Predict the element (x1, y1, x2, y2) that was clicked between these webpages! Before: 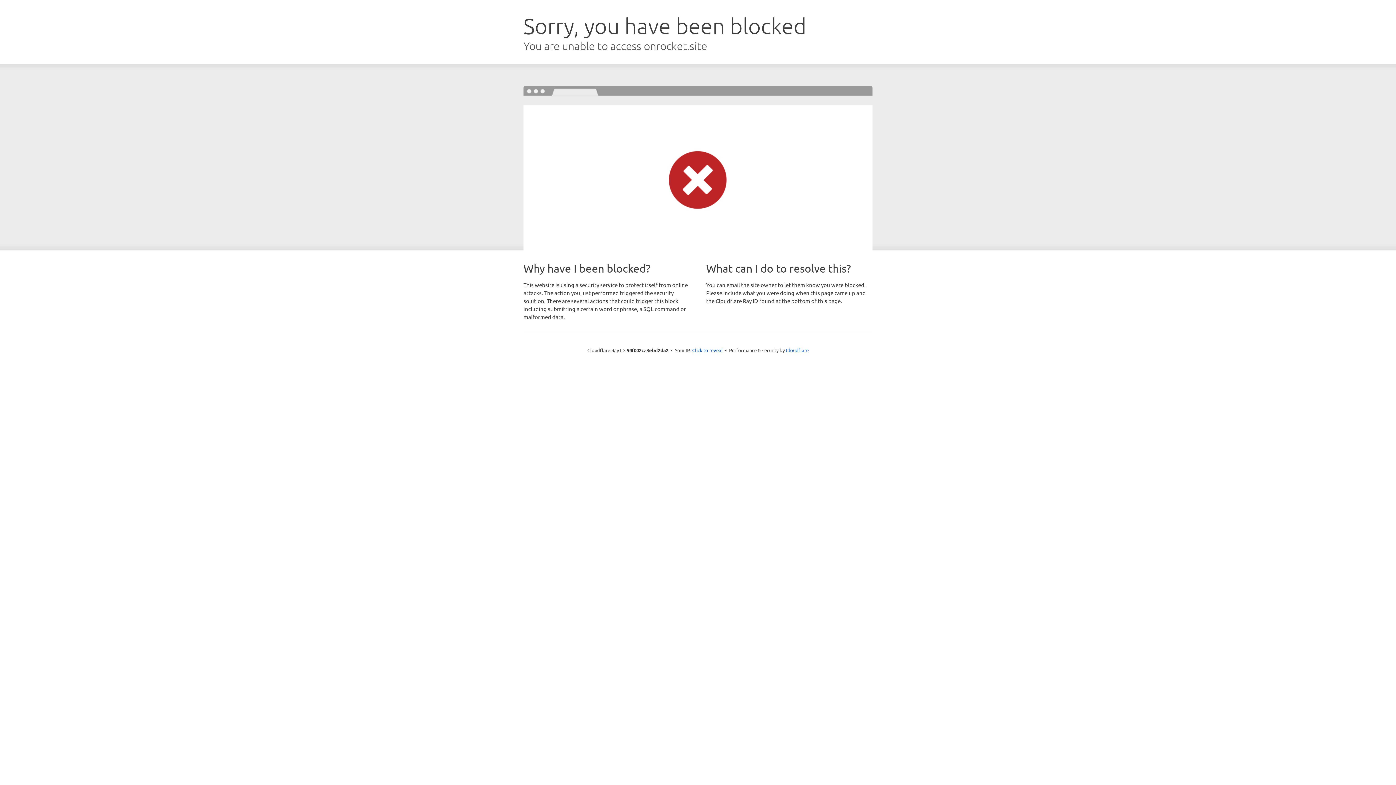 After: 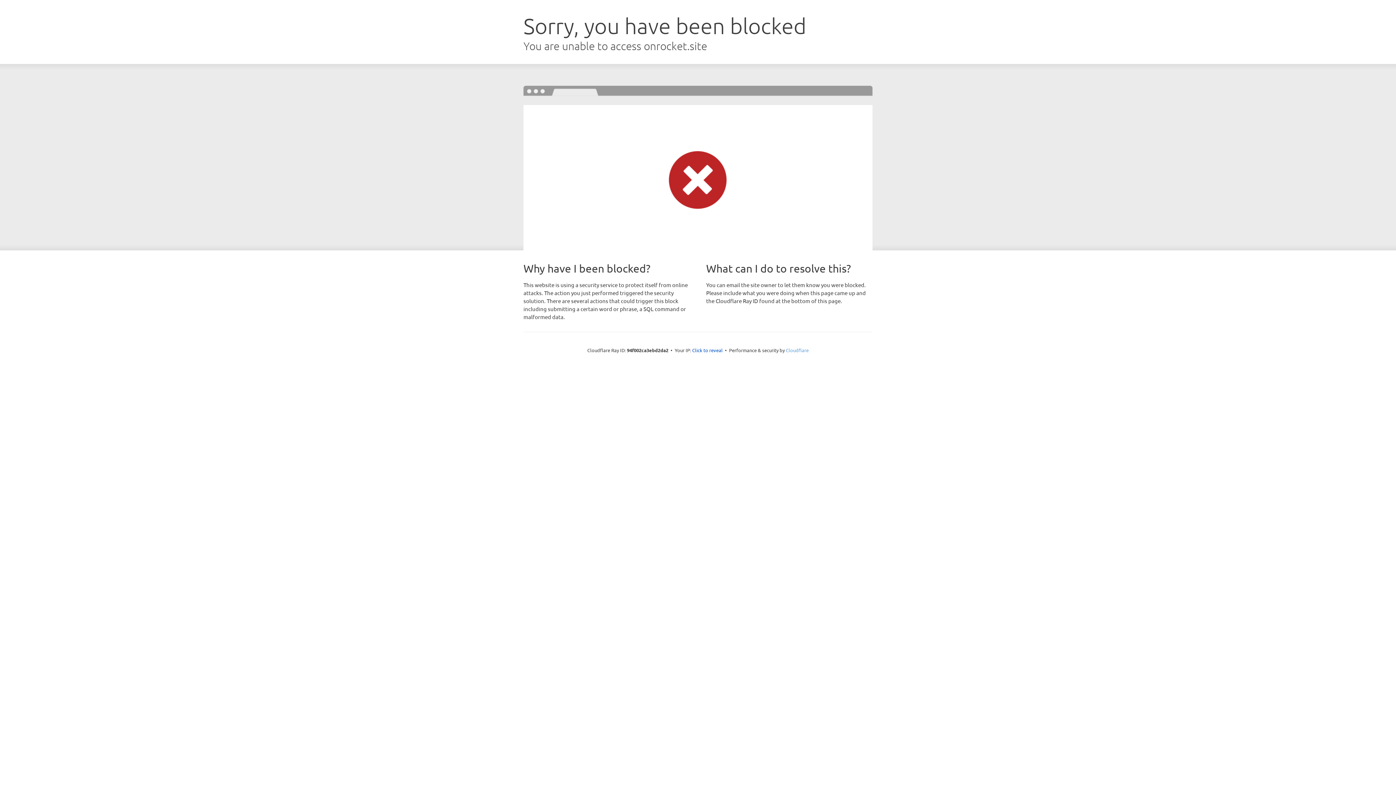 Action: label: Cloudflare bbox: (786, 347, 808, 353)